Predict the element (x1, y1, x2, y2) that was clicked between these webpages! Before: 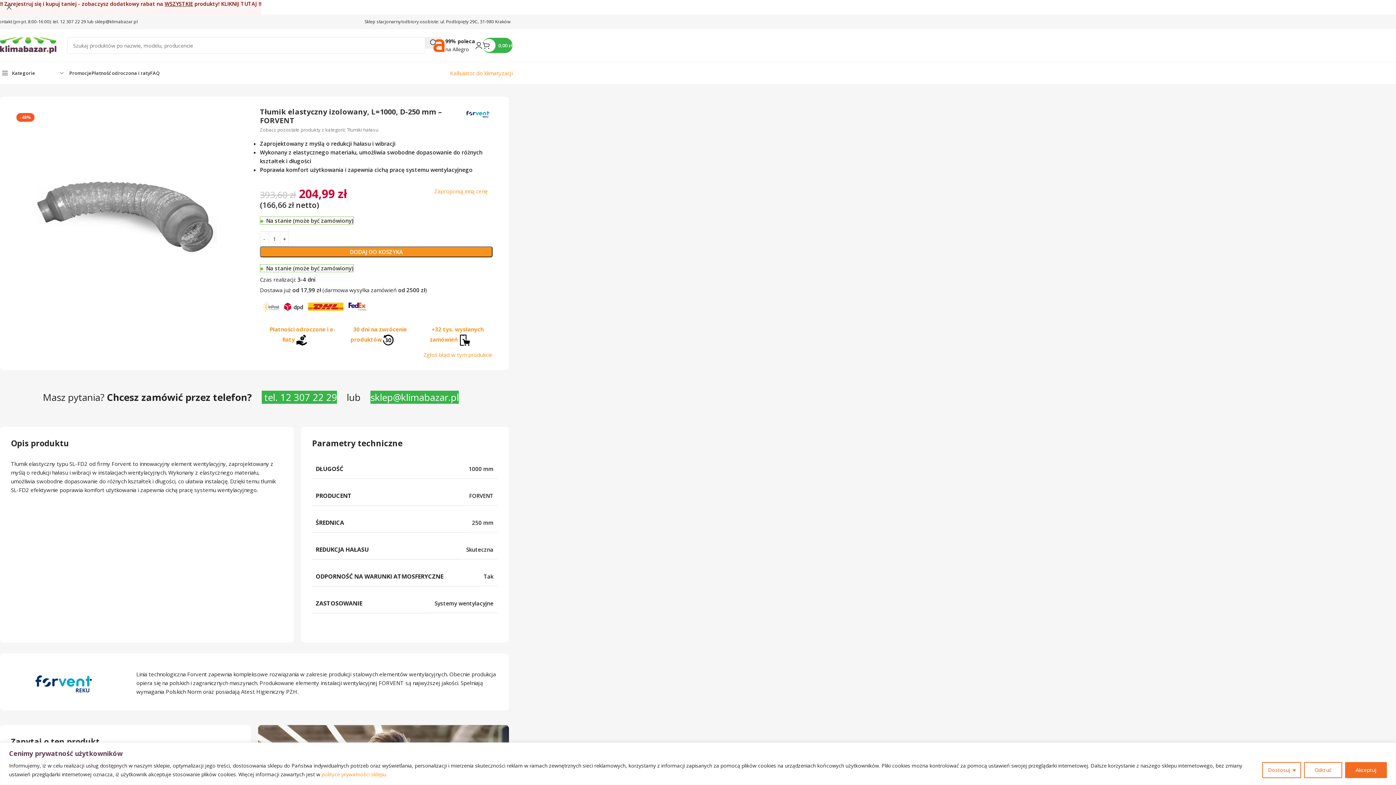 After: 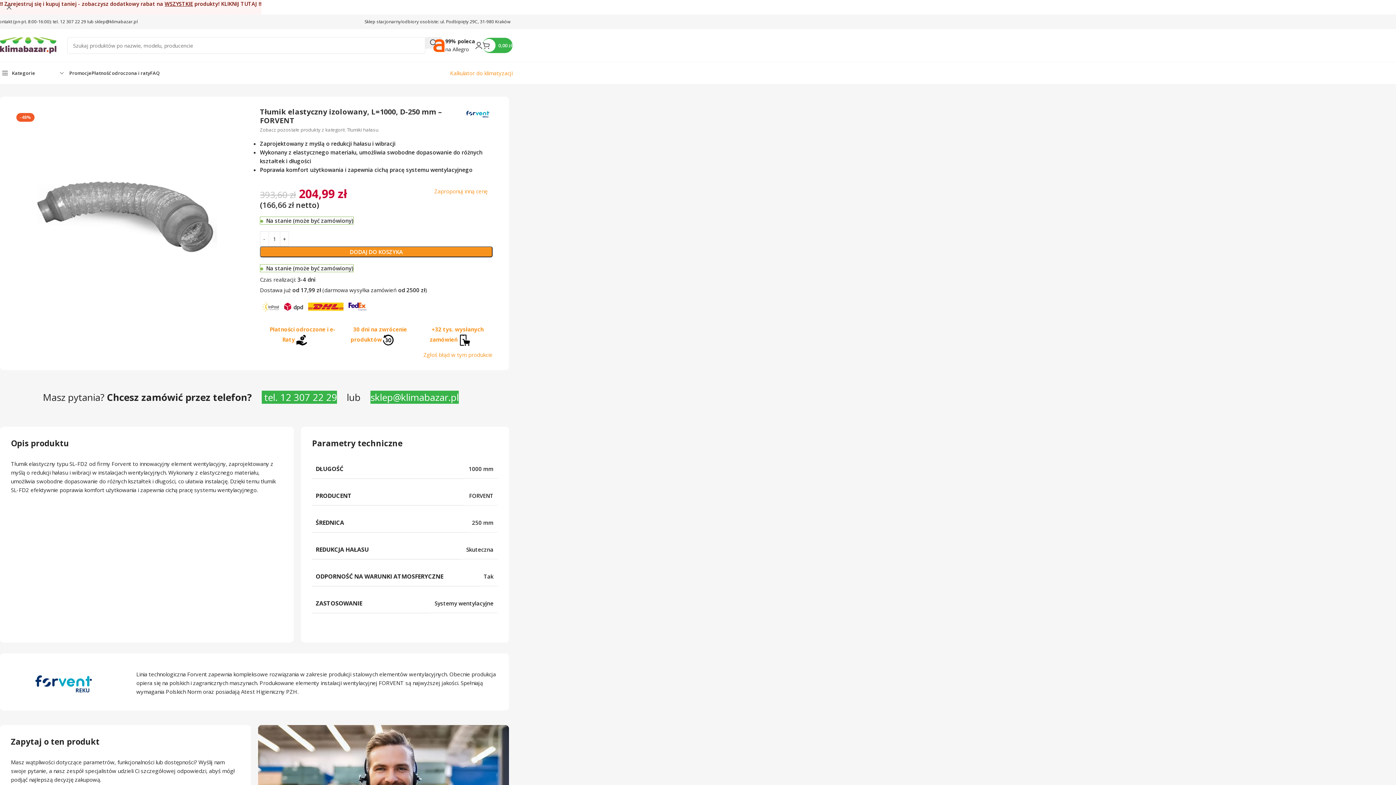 Action: bbox: (1345, 762, 1387, 778) label: Akceptuj